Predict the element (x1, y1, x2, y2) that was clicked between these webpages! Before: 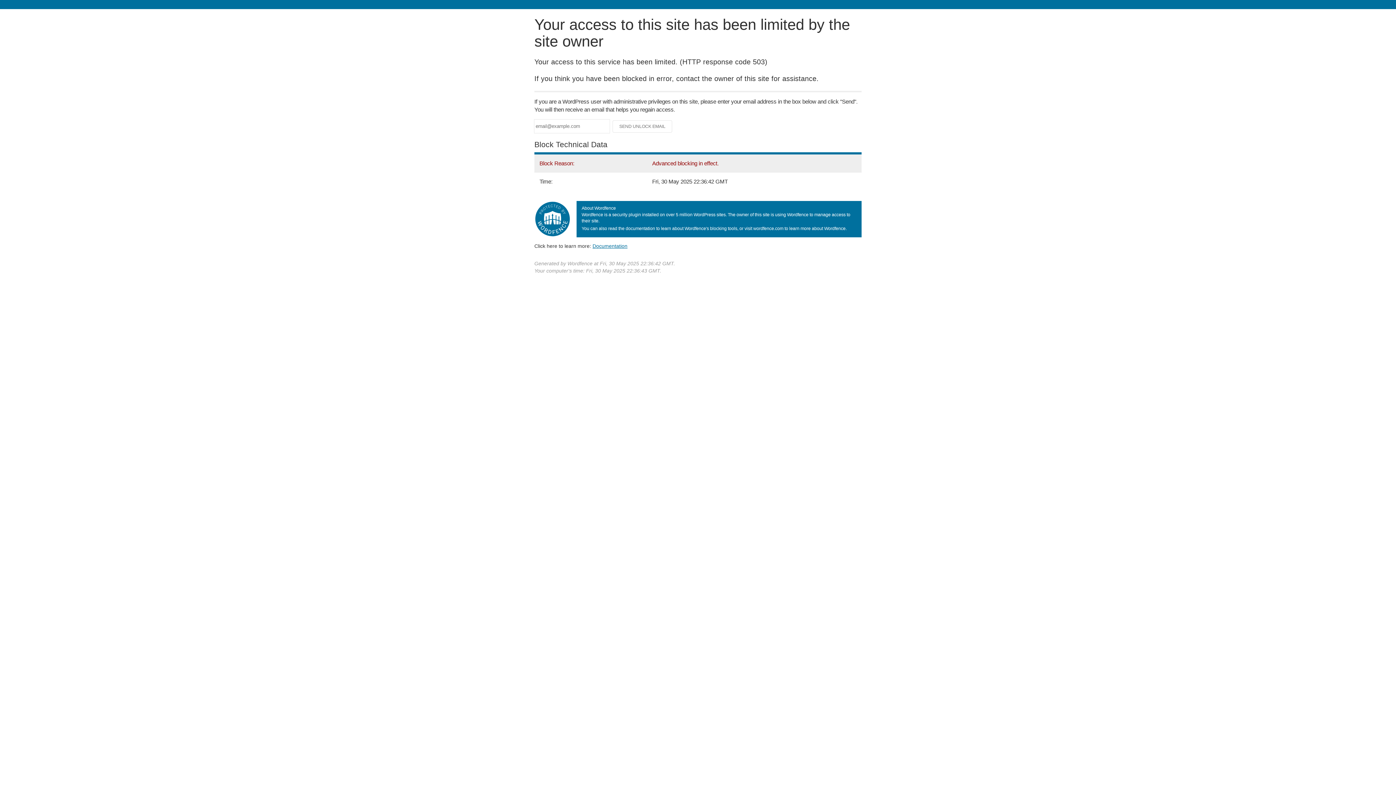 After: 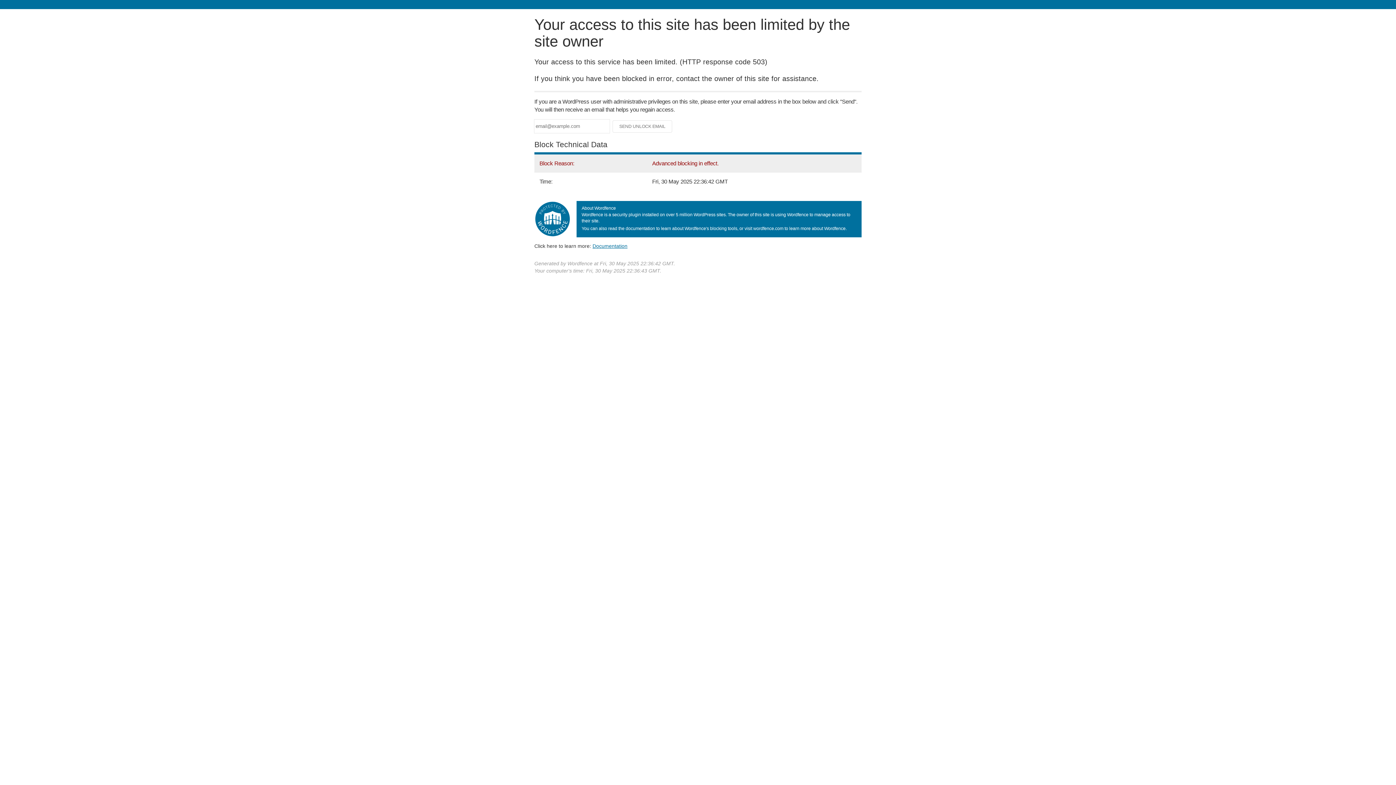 Action: bbox: (592, 243, 627, 248) label: Documentation